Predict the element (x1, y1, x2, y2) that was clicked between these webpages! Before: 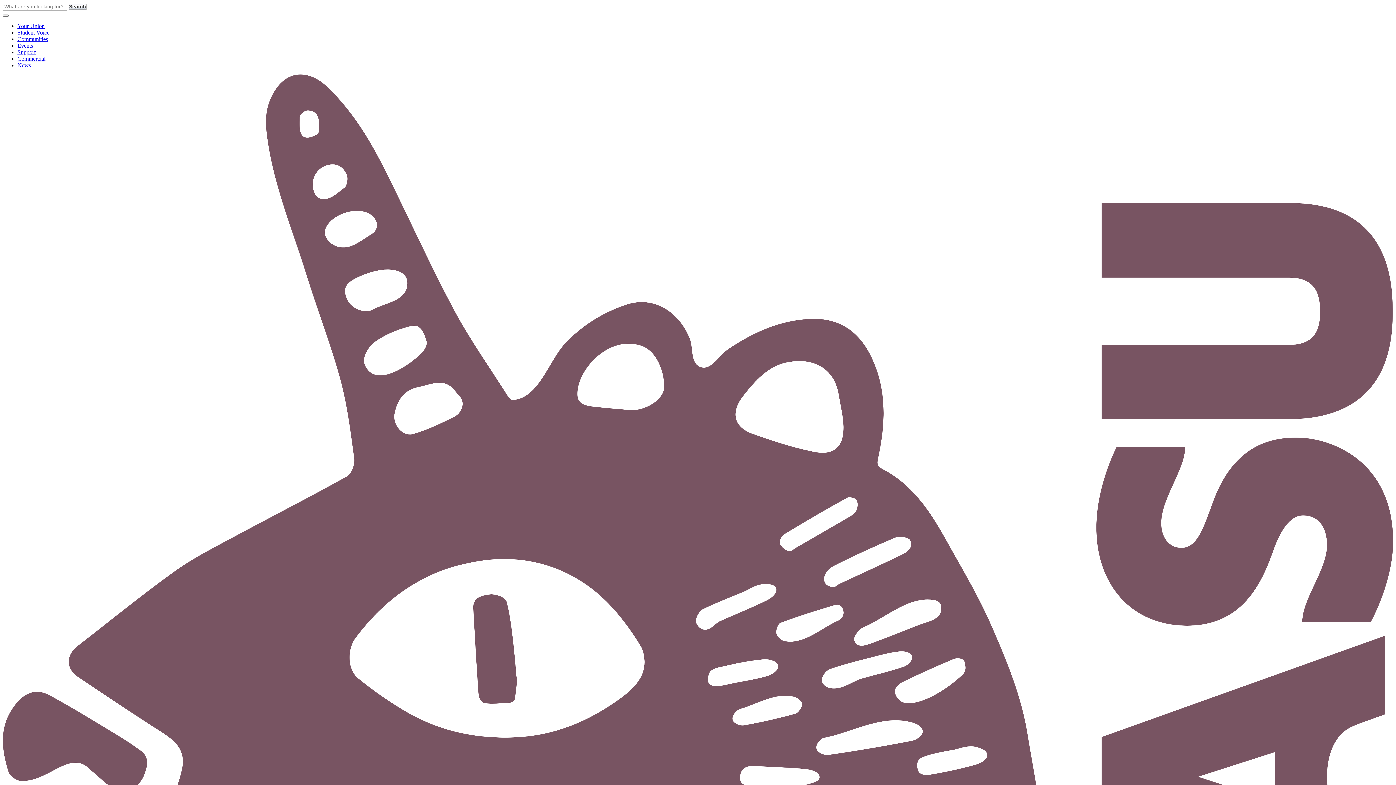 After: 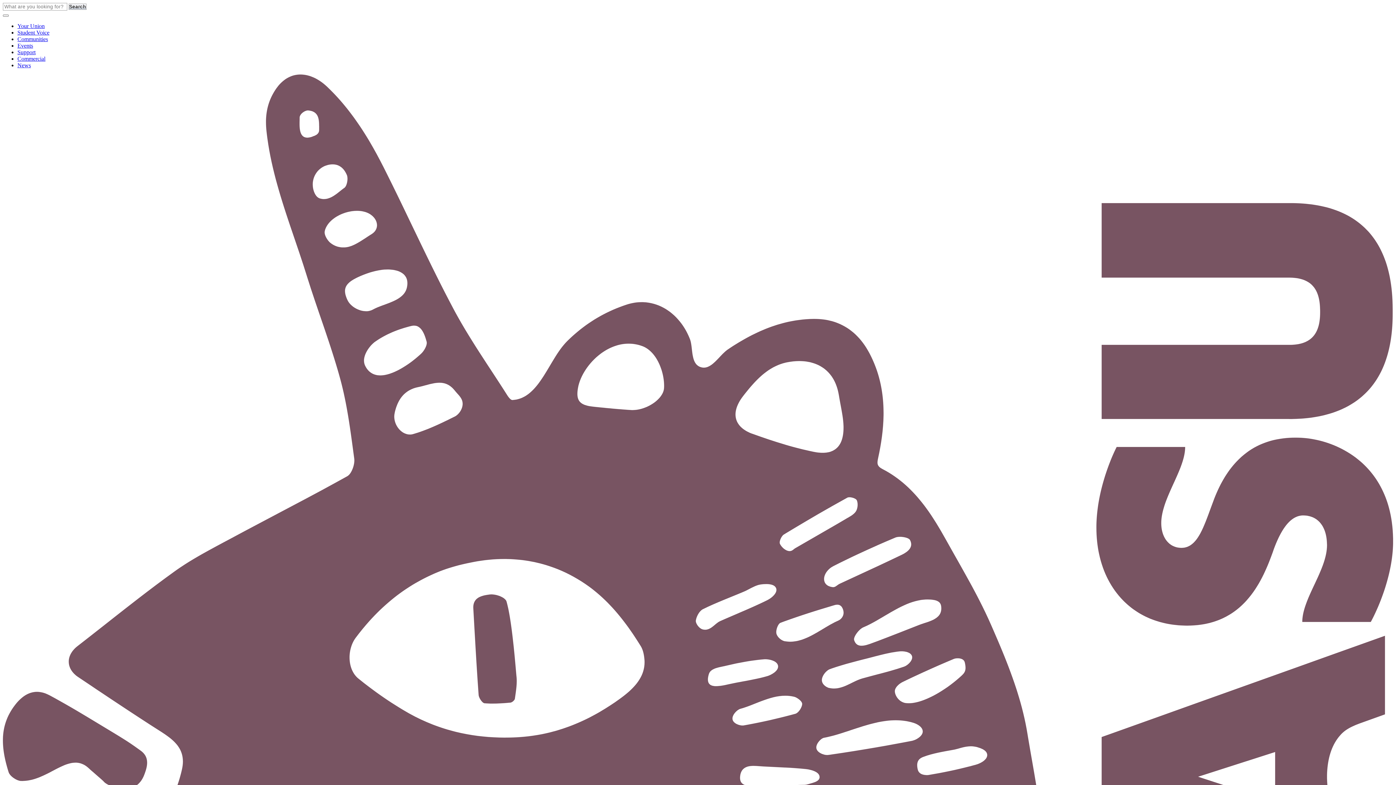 Action: bbox: (17, 62, 30, 68) label: News